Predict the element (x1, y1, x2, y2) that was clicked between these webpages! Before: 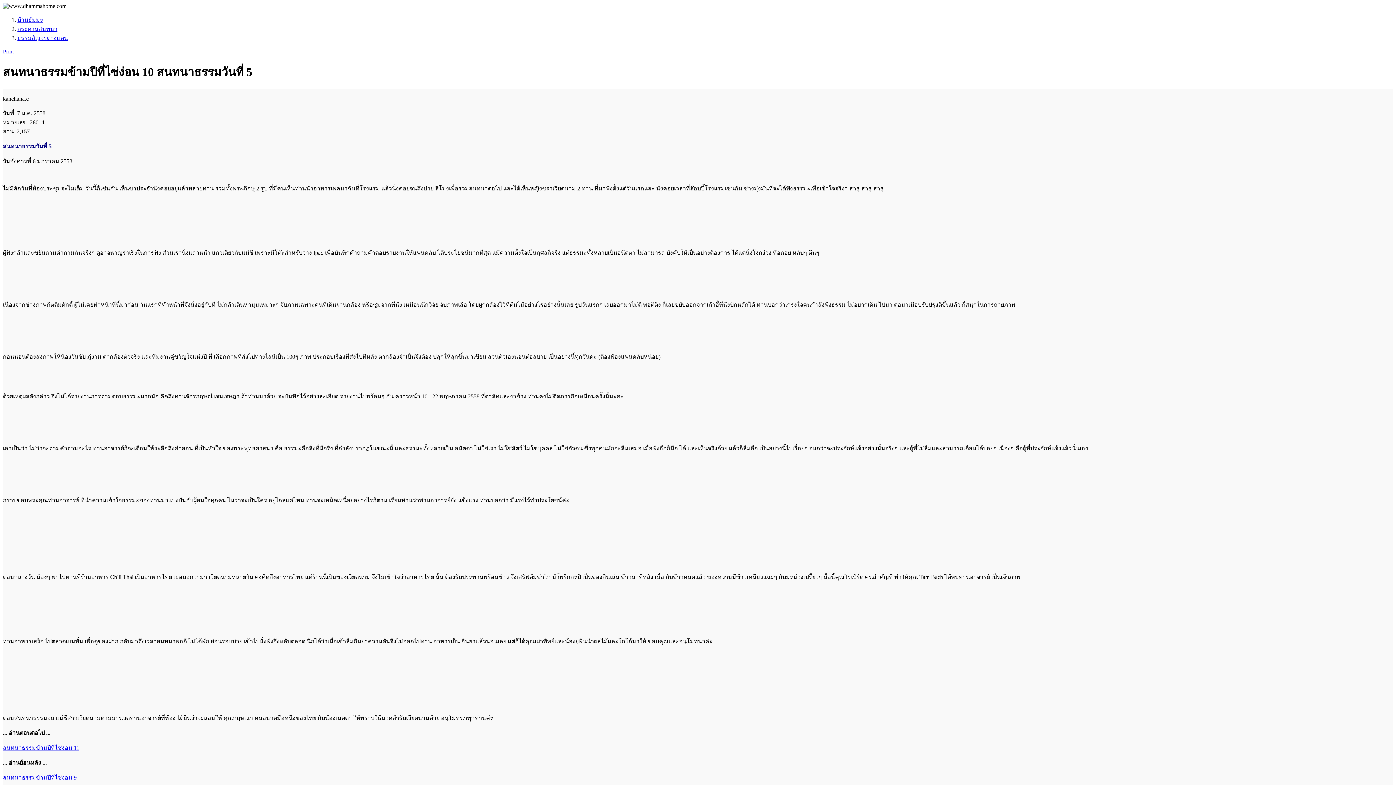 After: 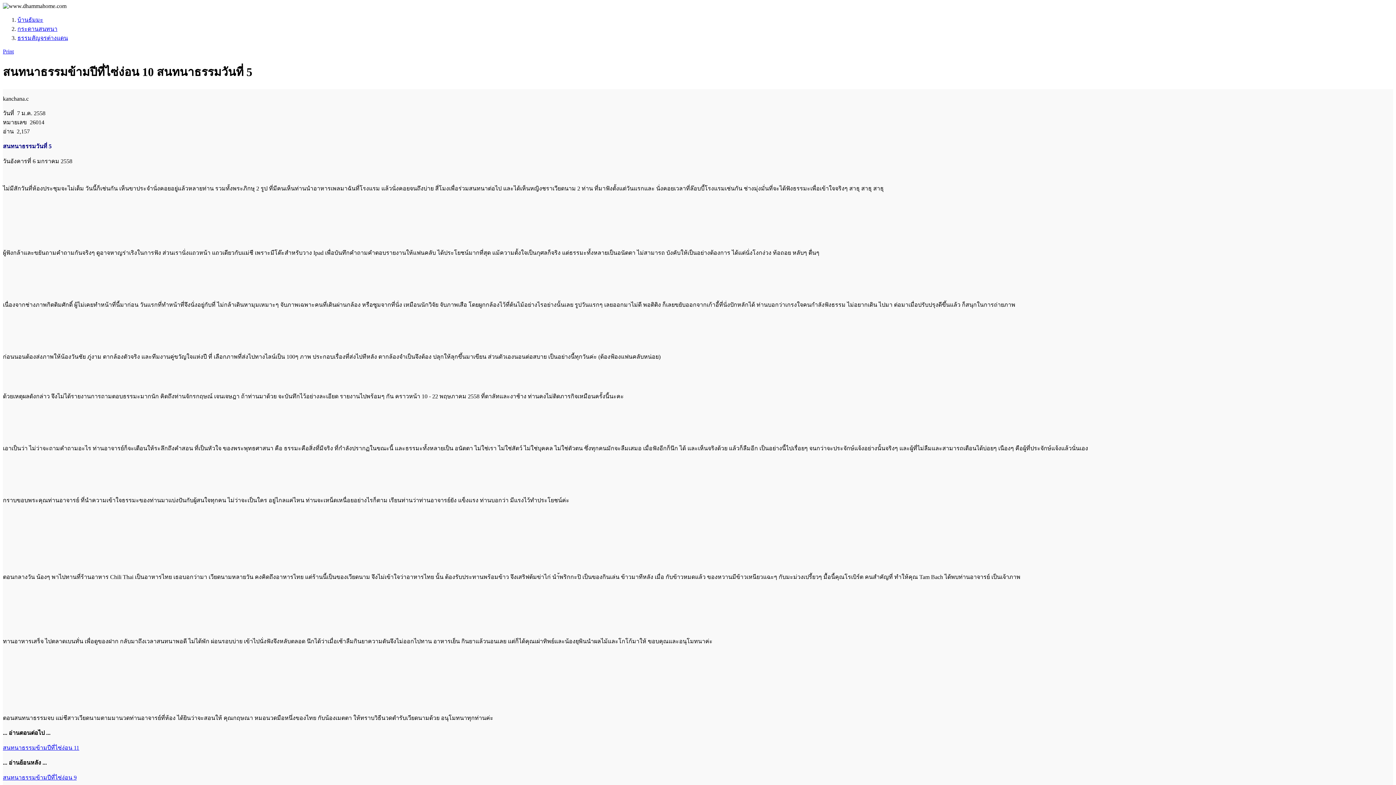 Action: label: สนทนาธรรมข้ามปีที่ไซ่ง่อน 9 bbox: (2, 774, 76, 781)